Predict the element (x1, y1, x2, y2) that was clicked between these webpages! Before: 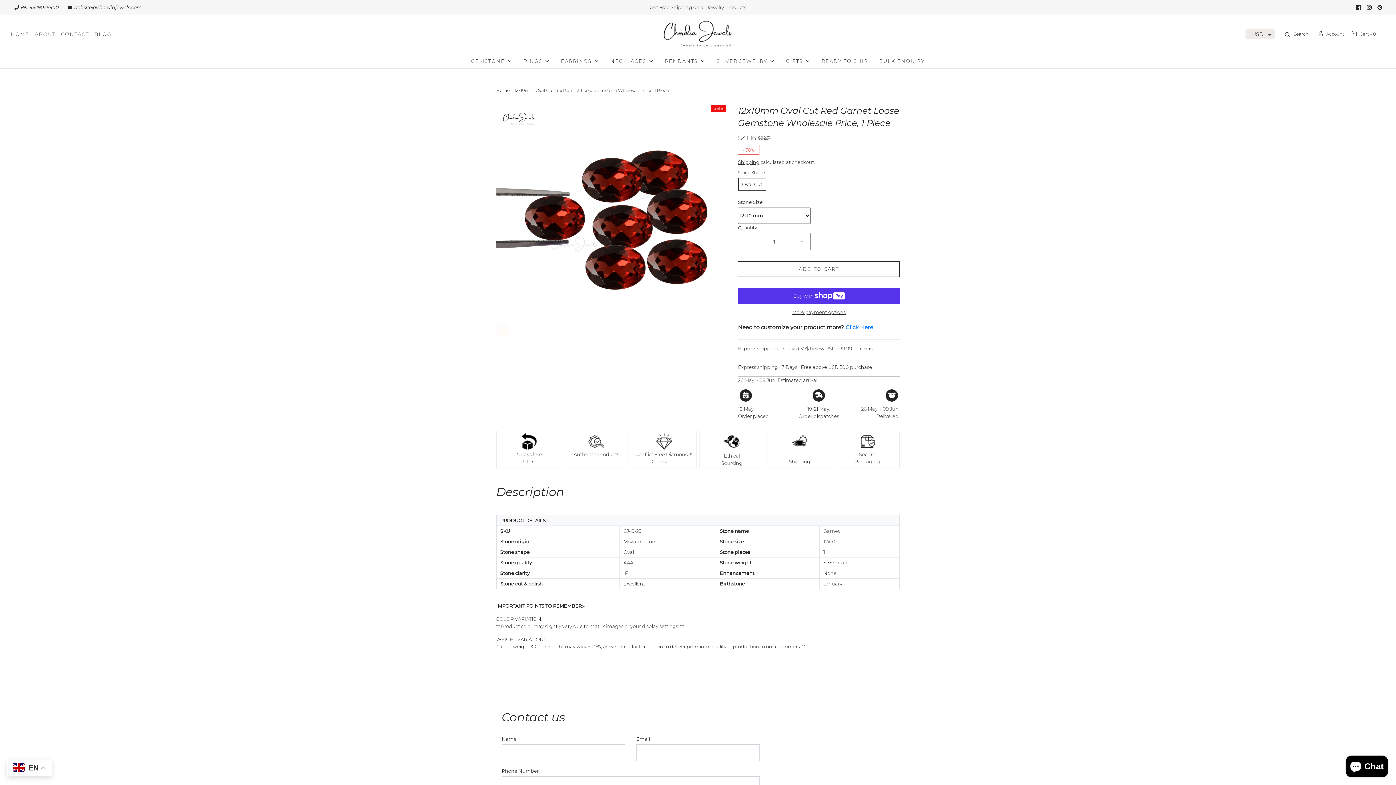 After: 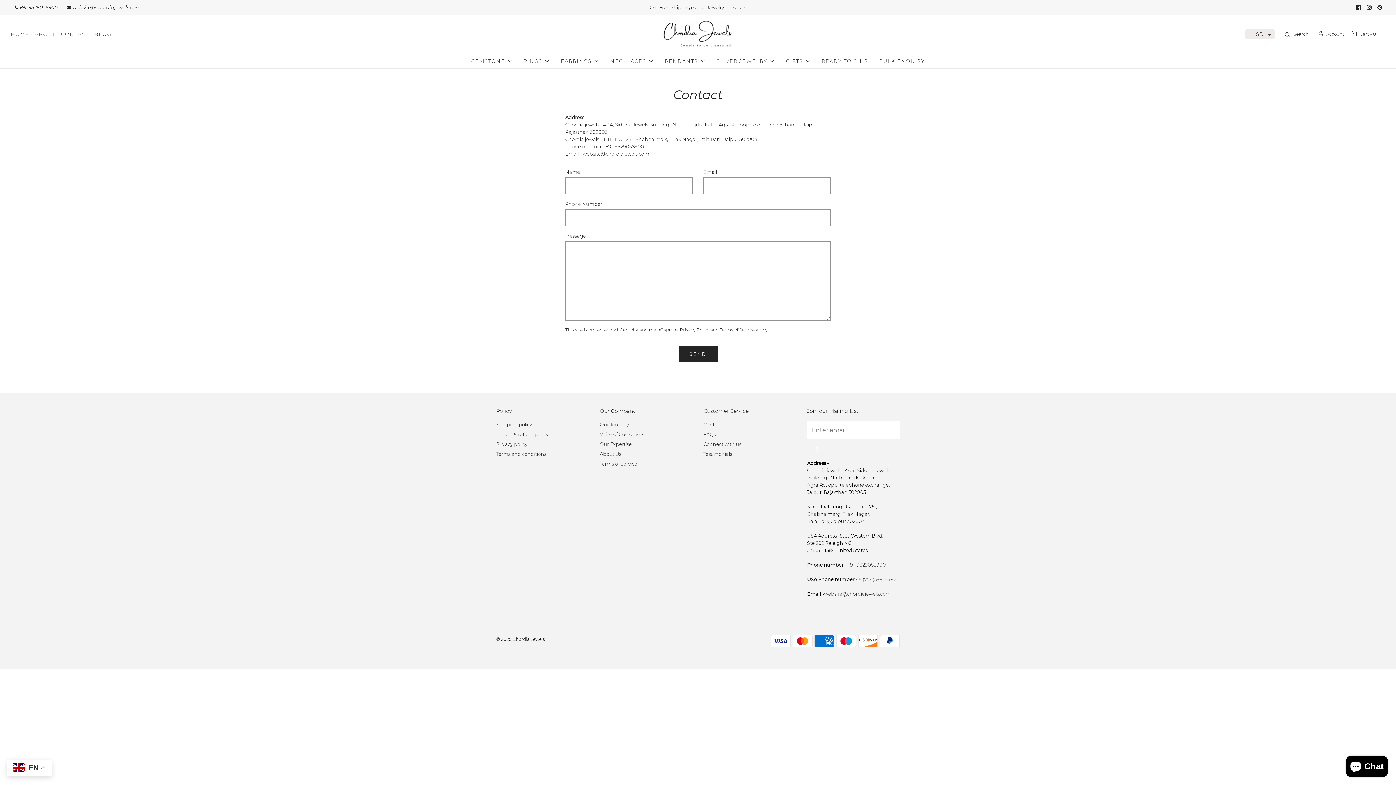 Action: bbox: (845, 323, 873, 330) label: Click Here